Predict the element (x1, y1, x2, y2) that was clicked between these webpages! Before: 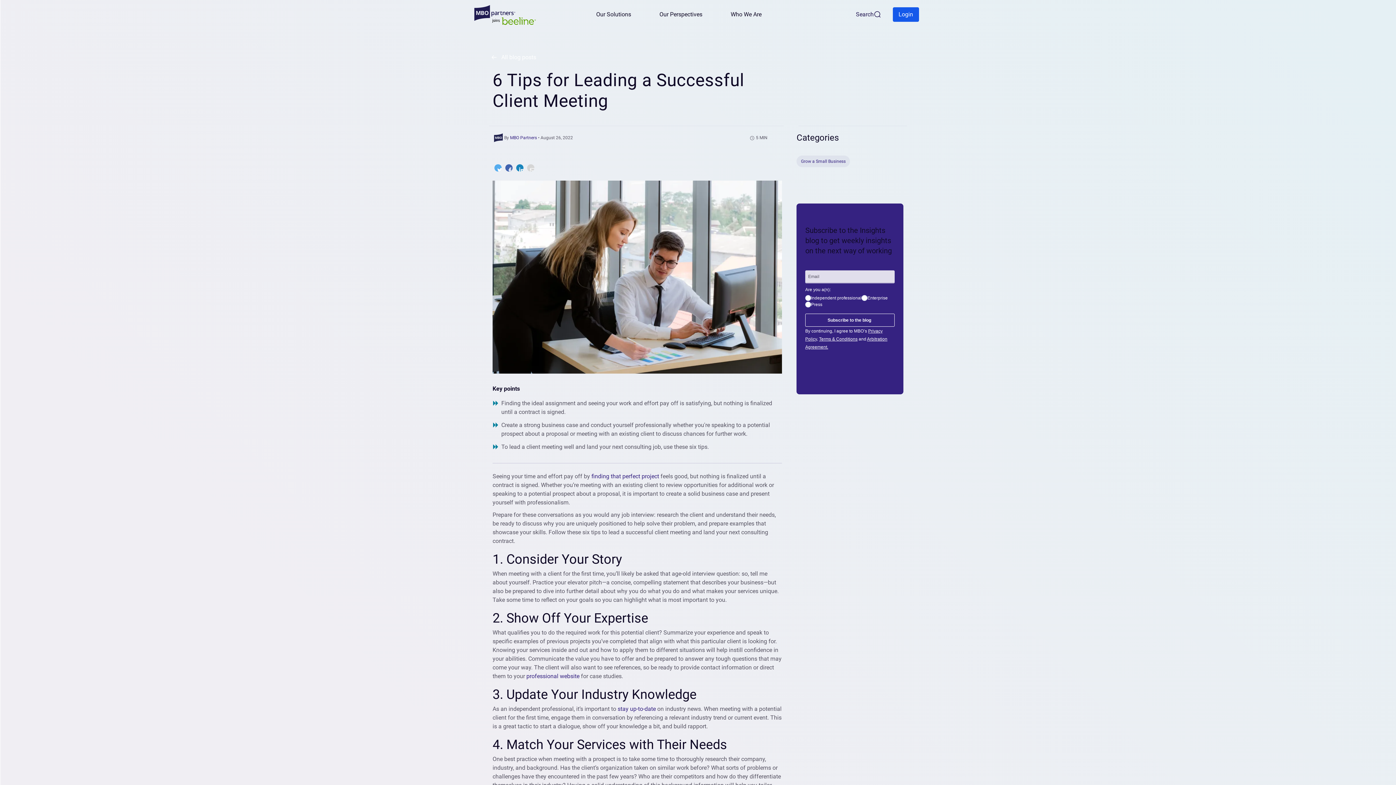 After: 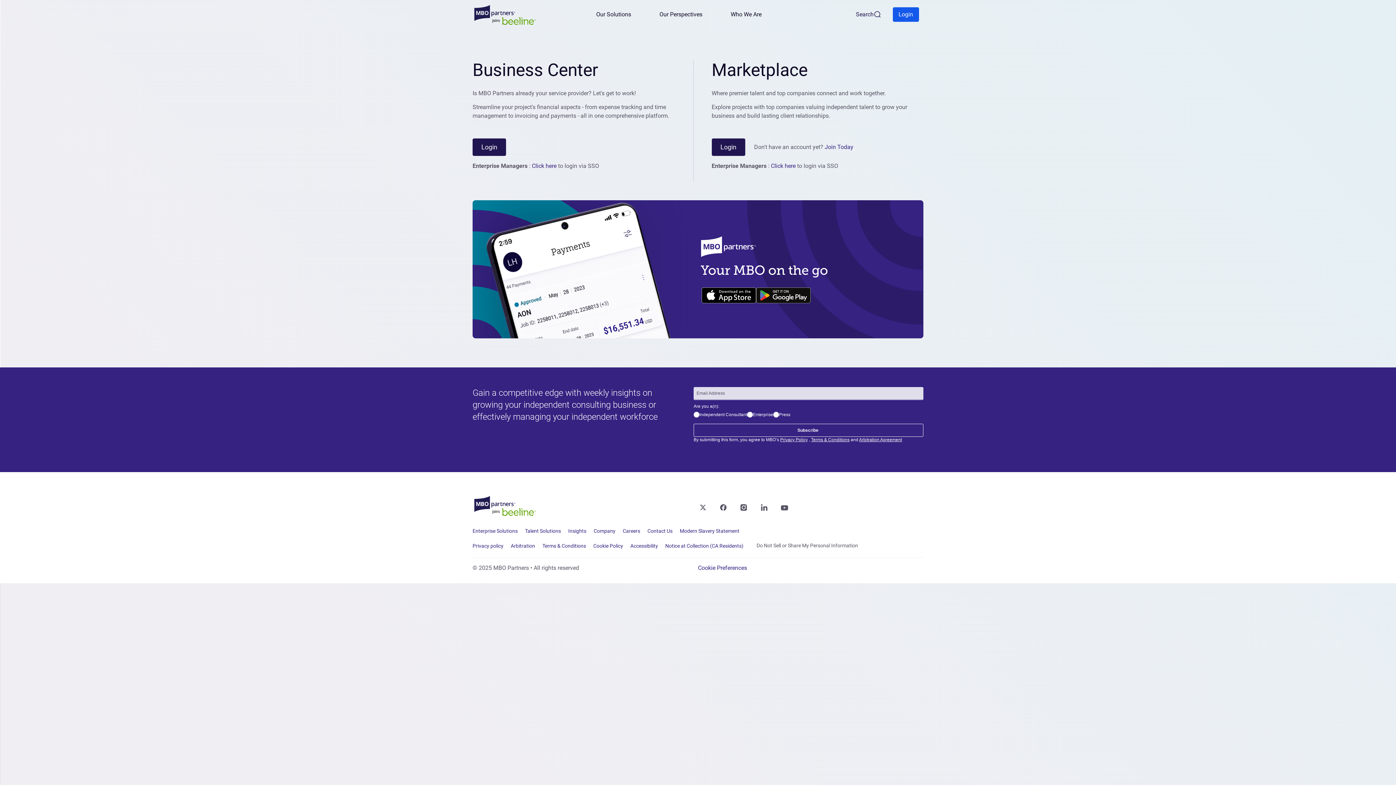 Action: label: Login bbox: (892, 7, 919, 21)